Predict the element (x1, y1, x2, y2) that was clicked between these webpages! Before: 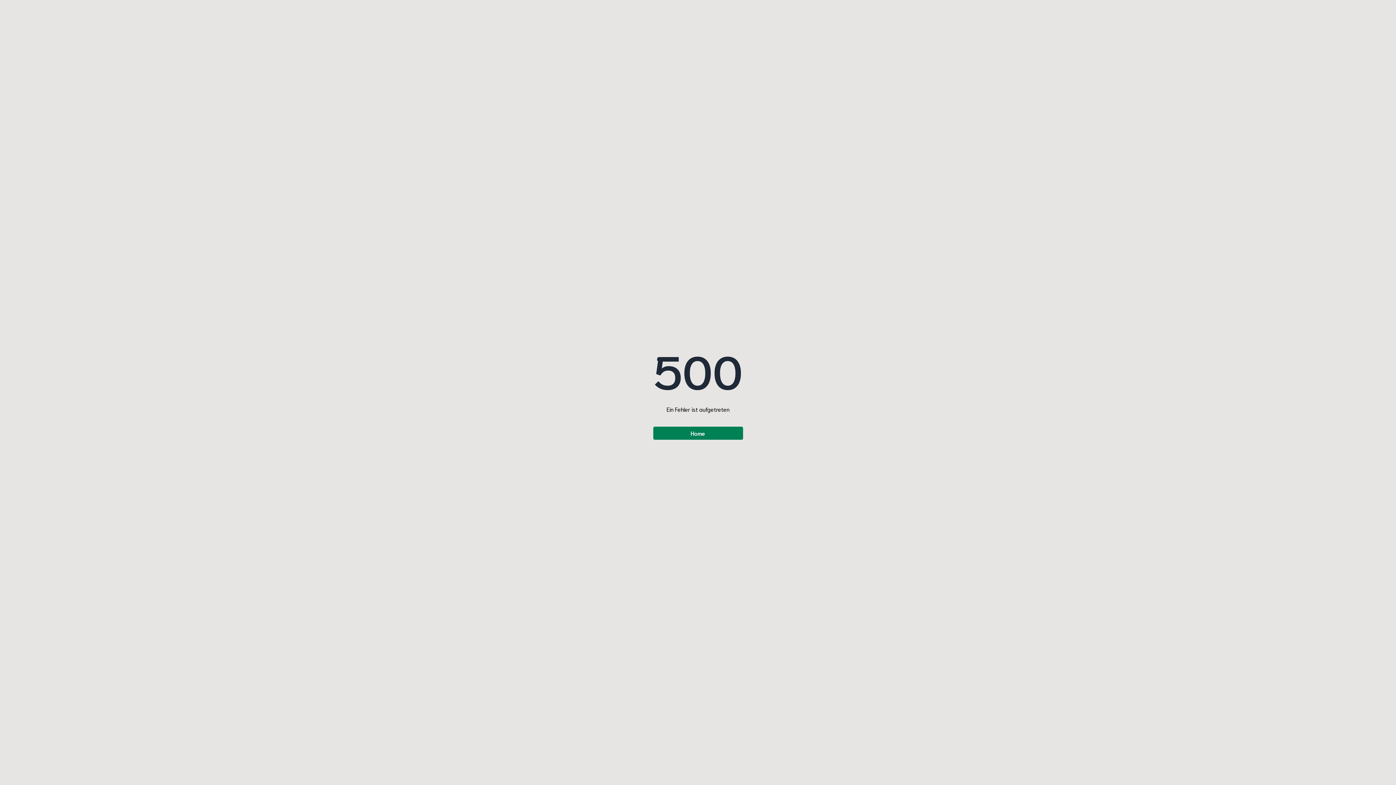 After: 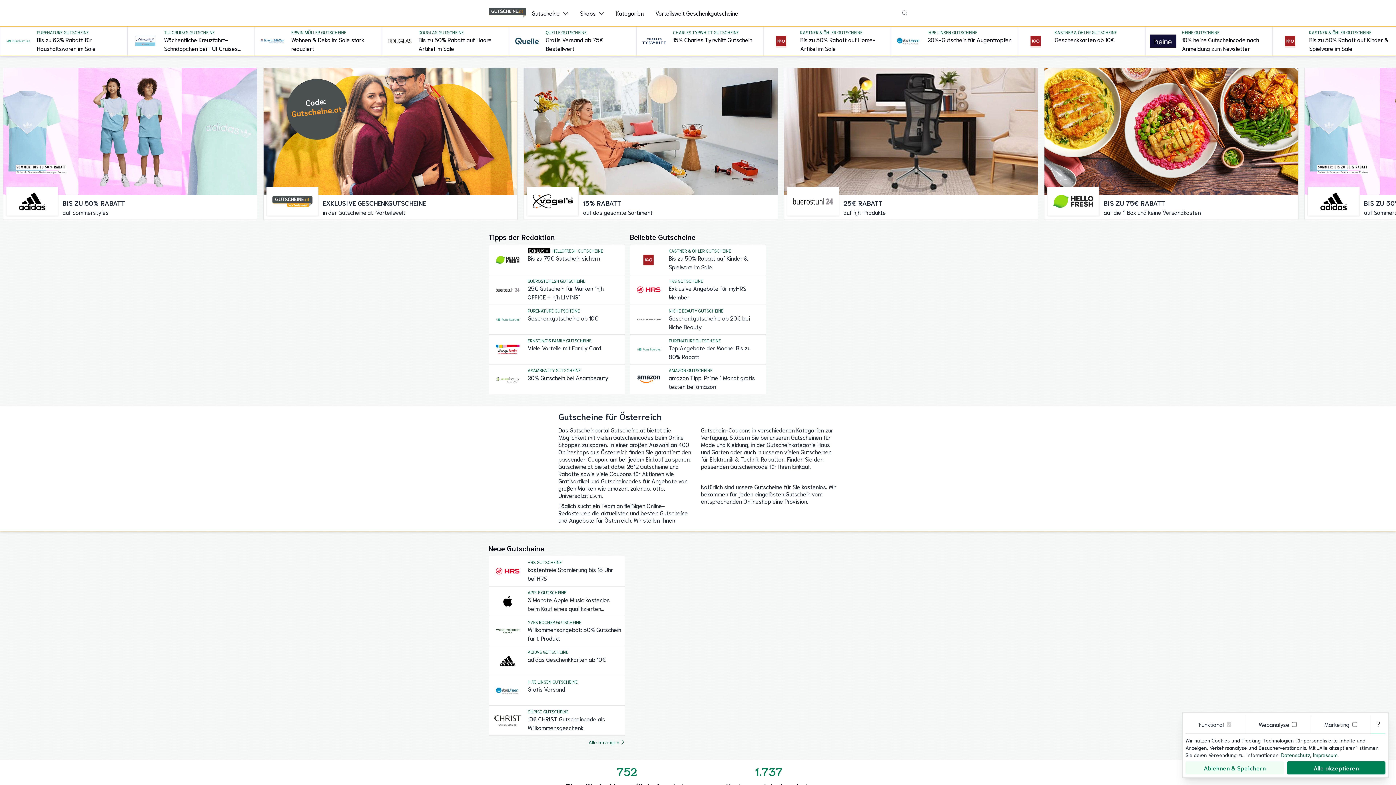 Action: label: Home bbox: (653, 426, 743, 440)